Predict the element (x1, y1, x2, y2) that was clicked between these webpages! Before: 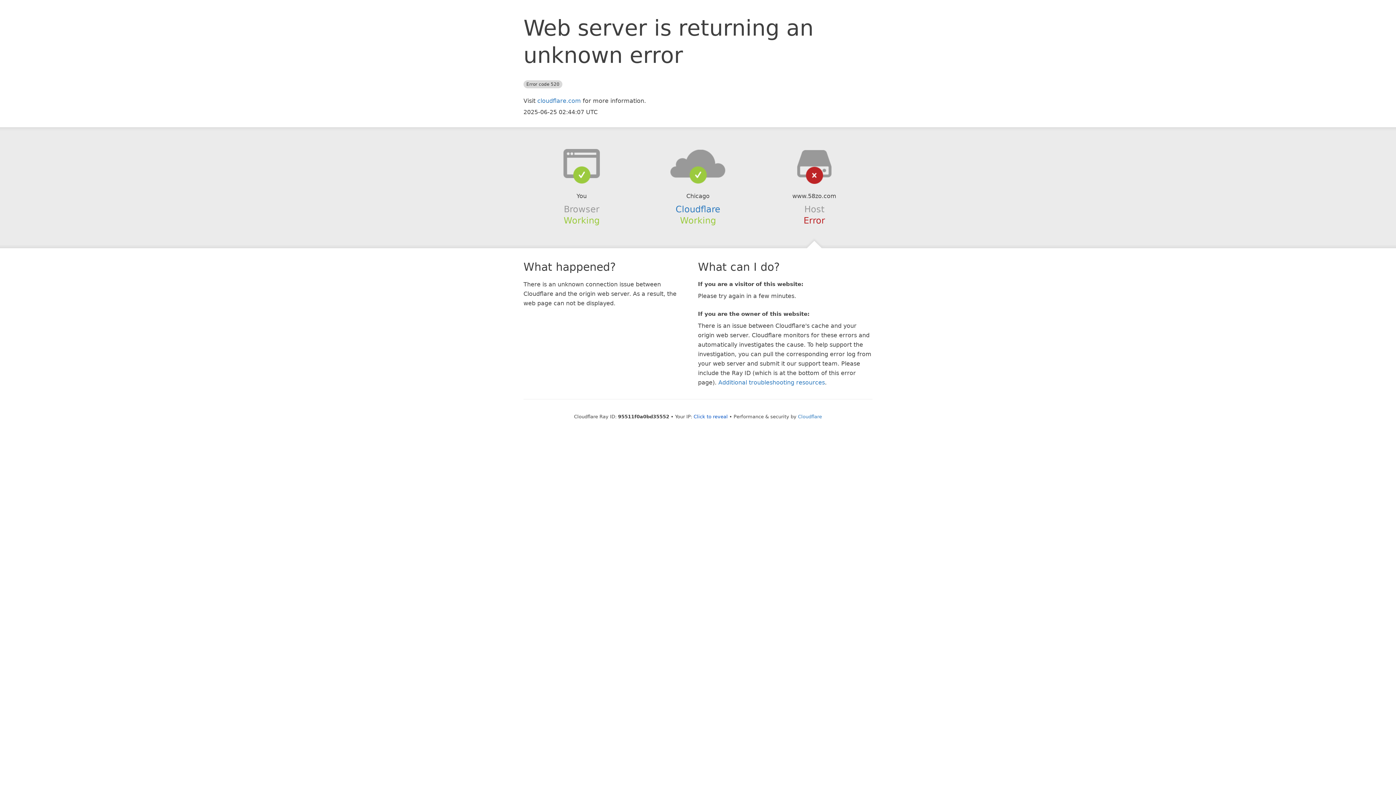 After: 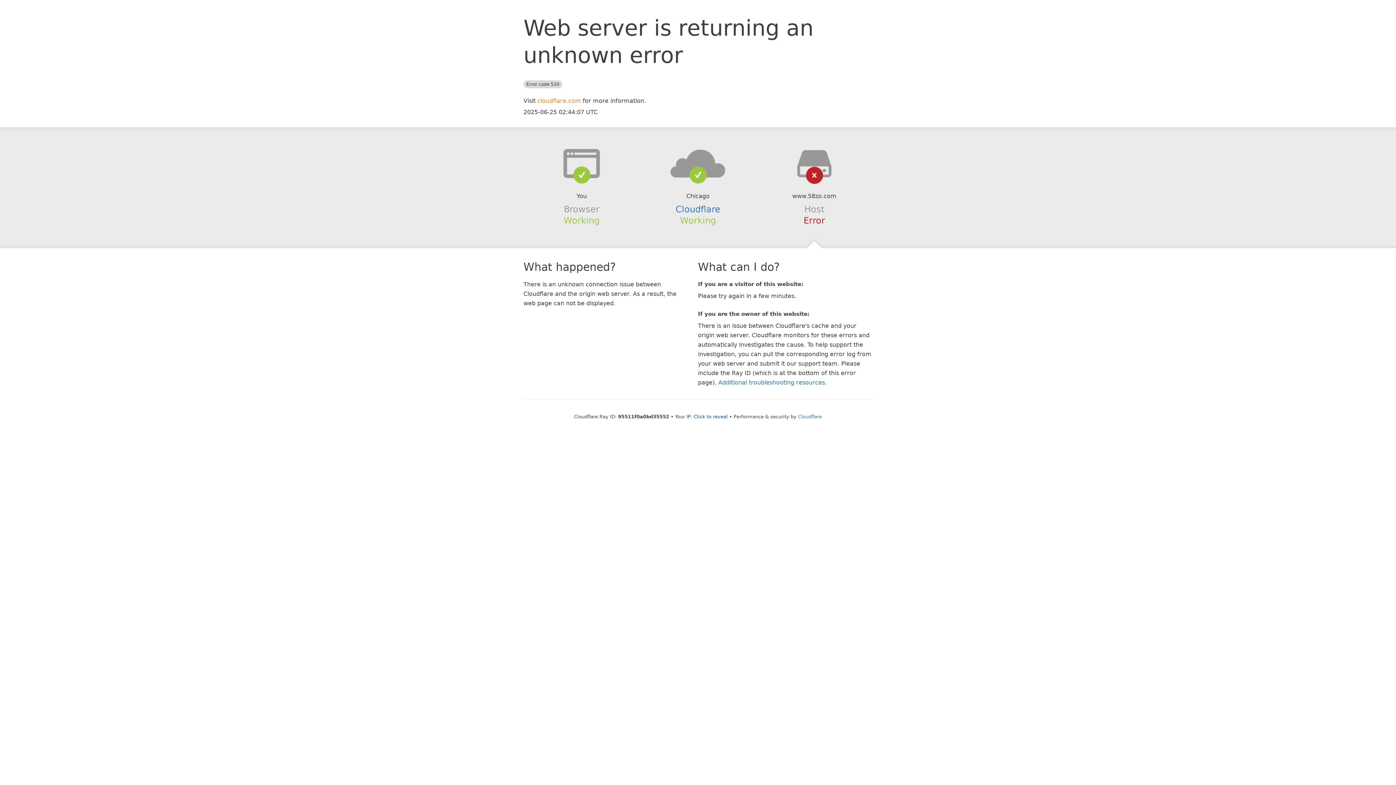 Action: label: cloudflare.com bbox: (537, 97, 581, 104)